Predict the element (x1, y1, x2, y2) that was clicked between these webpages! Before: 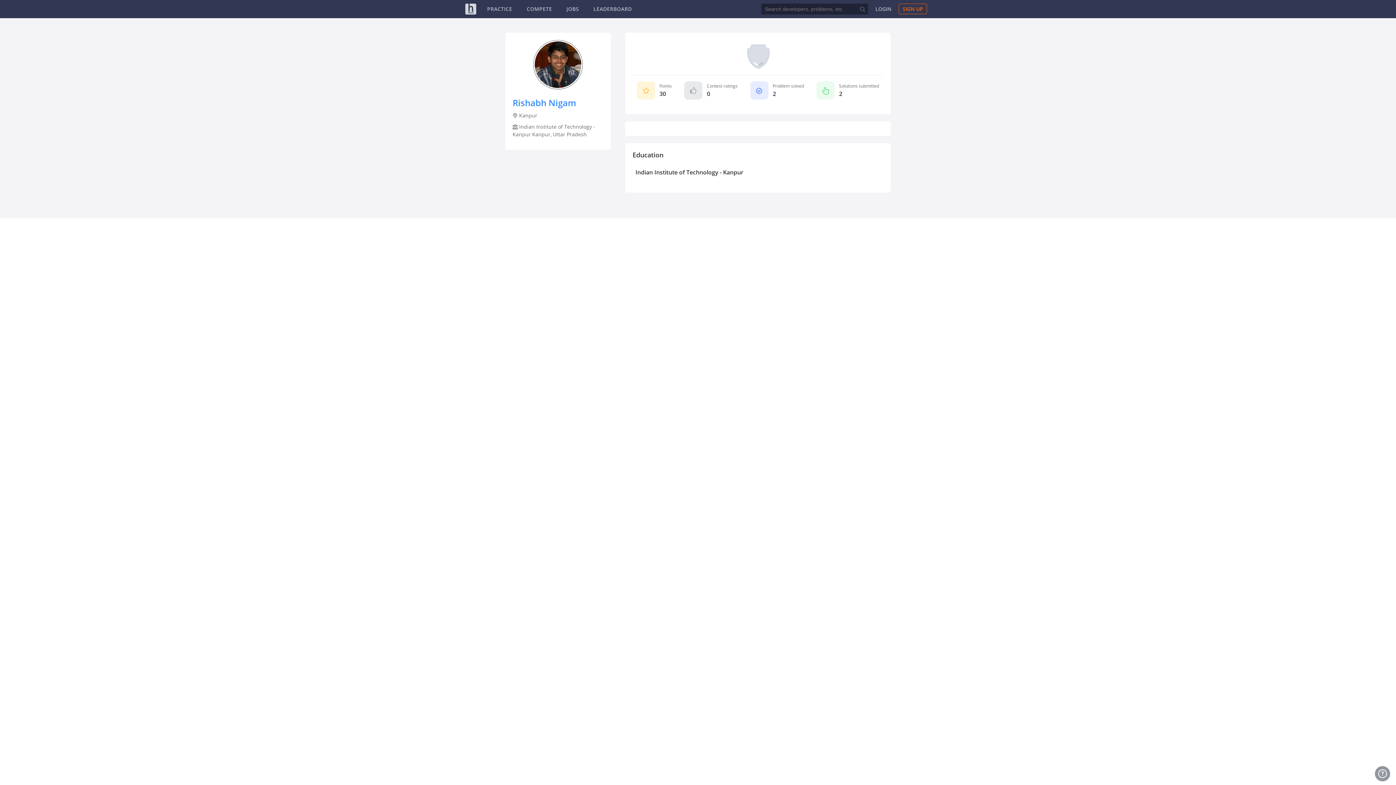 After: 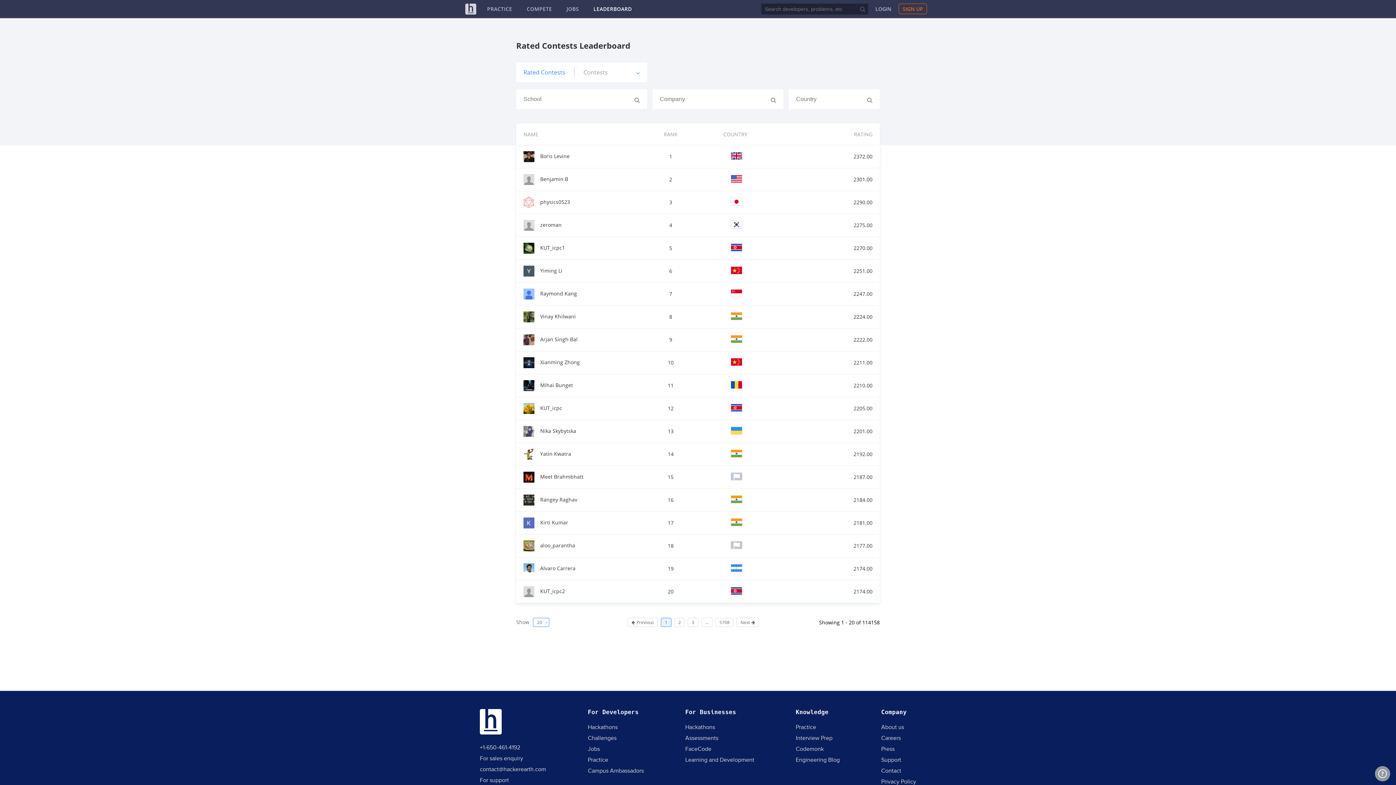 Action: bbox: (593, 5, 632, 12) label: LEADERBOARD